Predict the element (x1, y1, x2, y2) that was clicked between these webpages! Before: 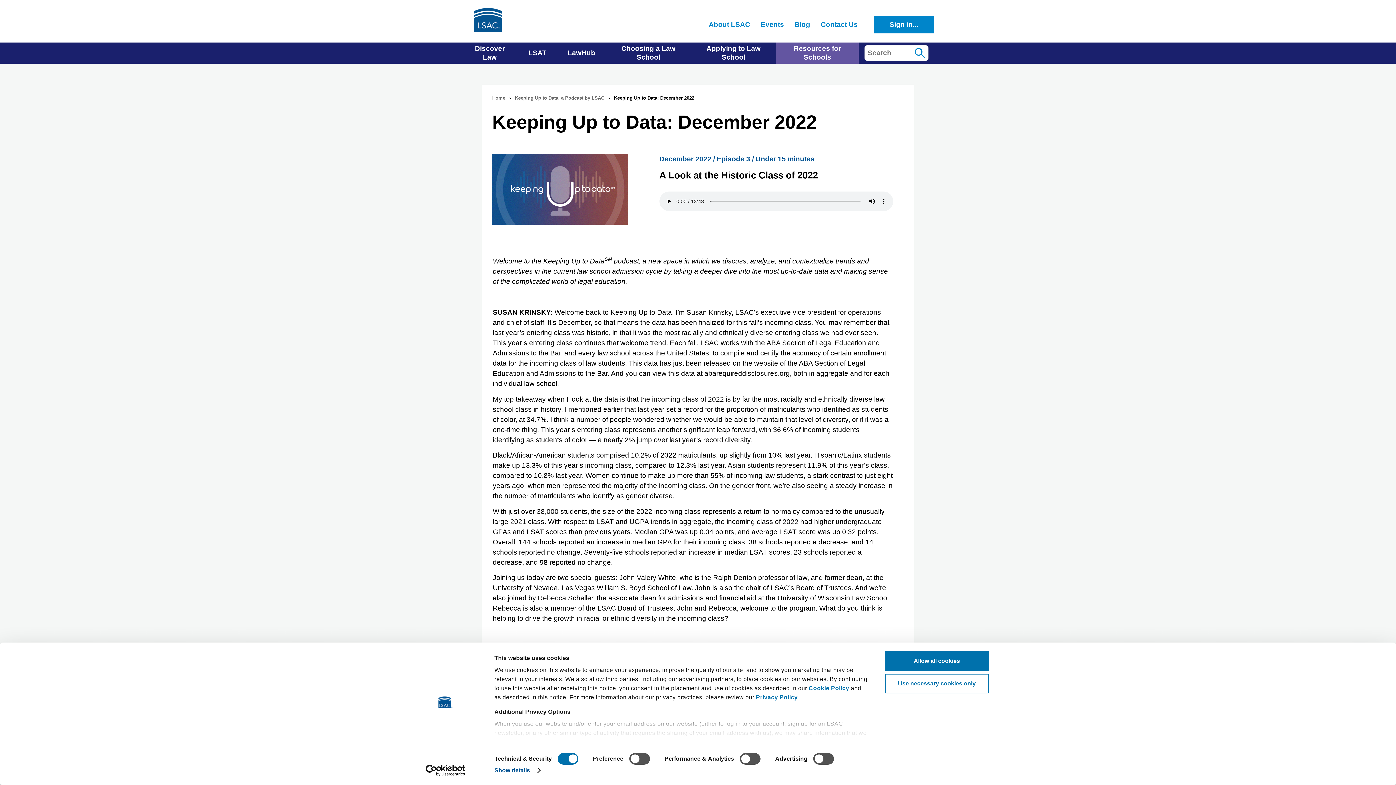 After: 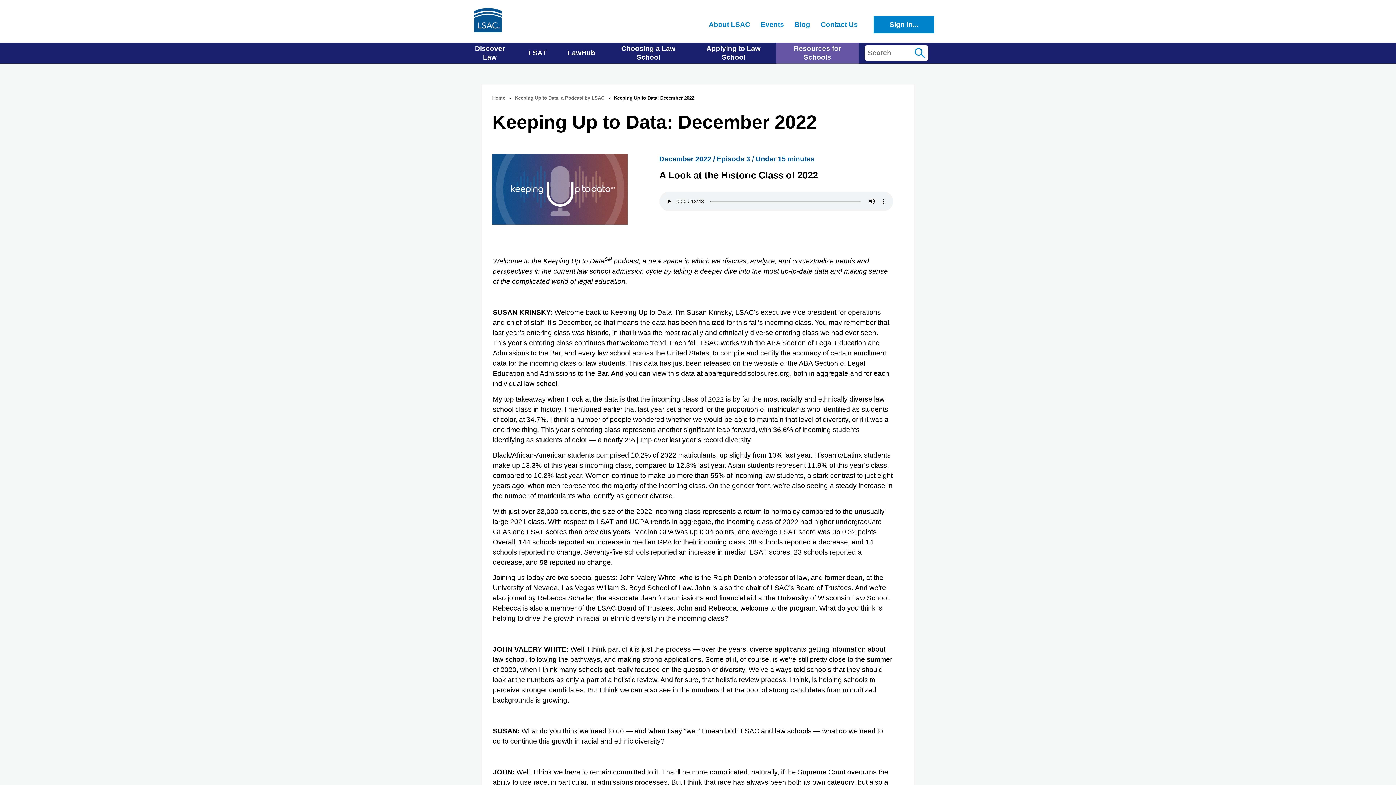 Action: label: Allow all cookies bbox: (885, 651, 989, 671)